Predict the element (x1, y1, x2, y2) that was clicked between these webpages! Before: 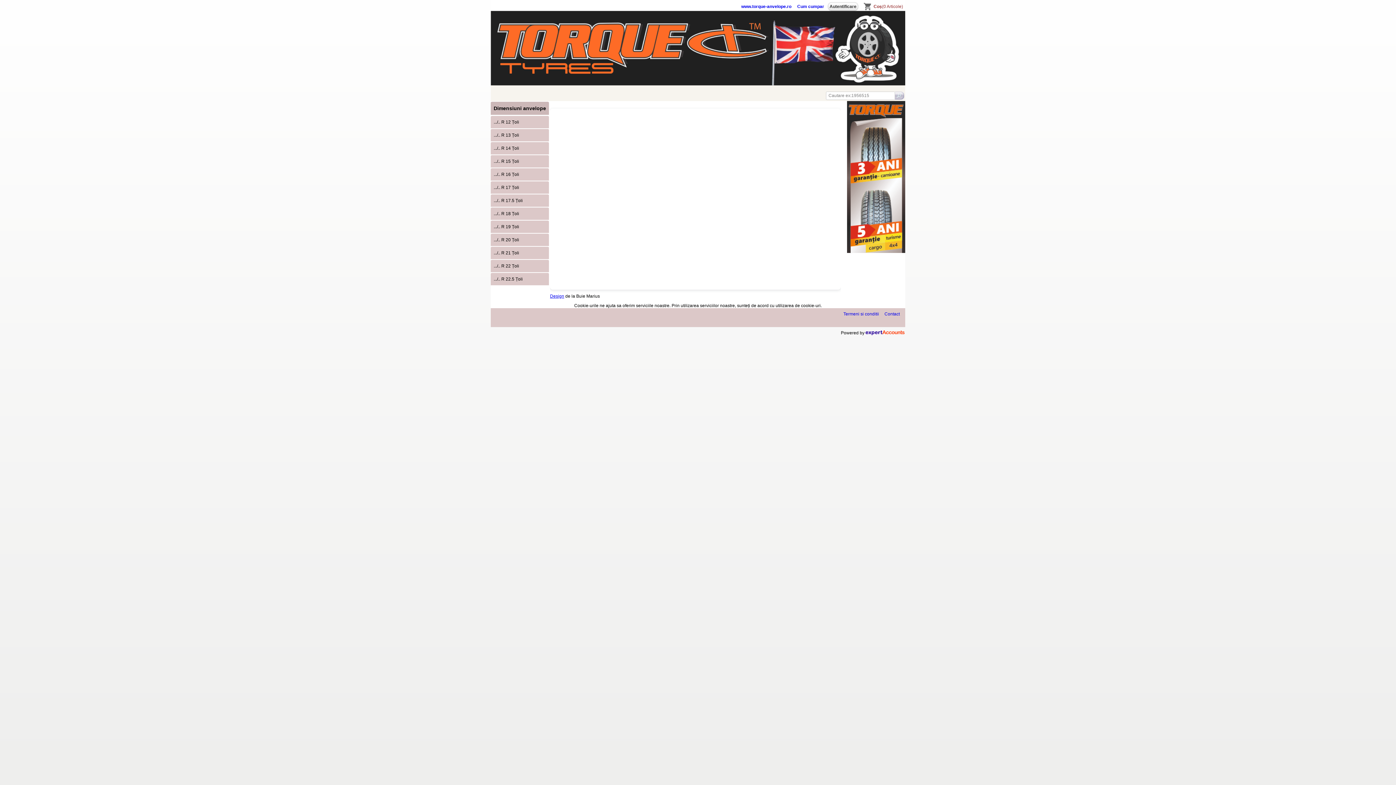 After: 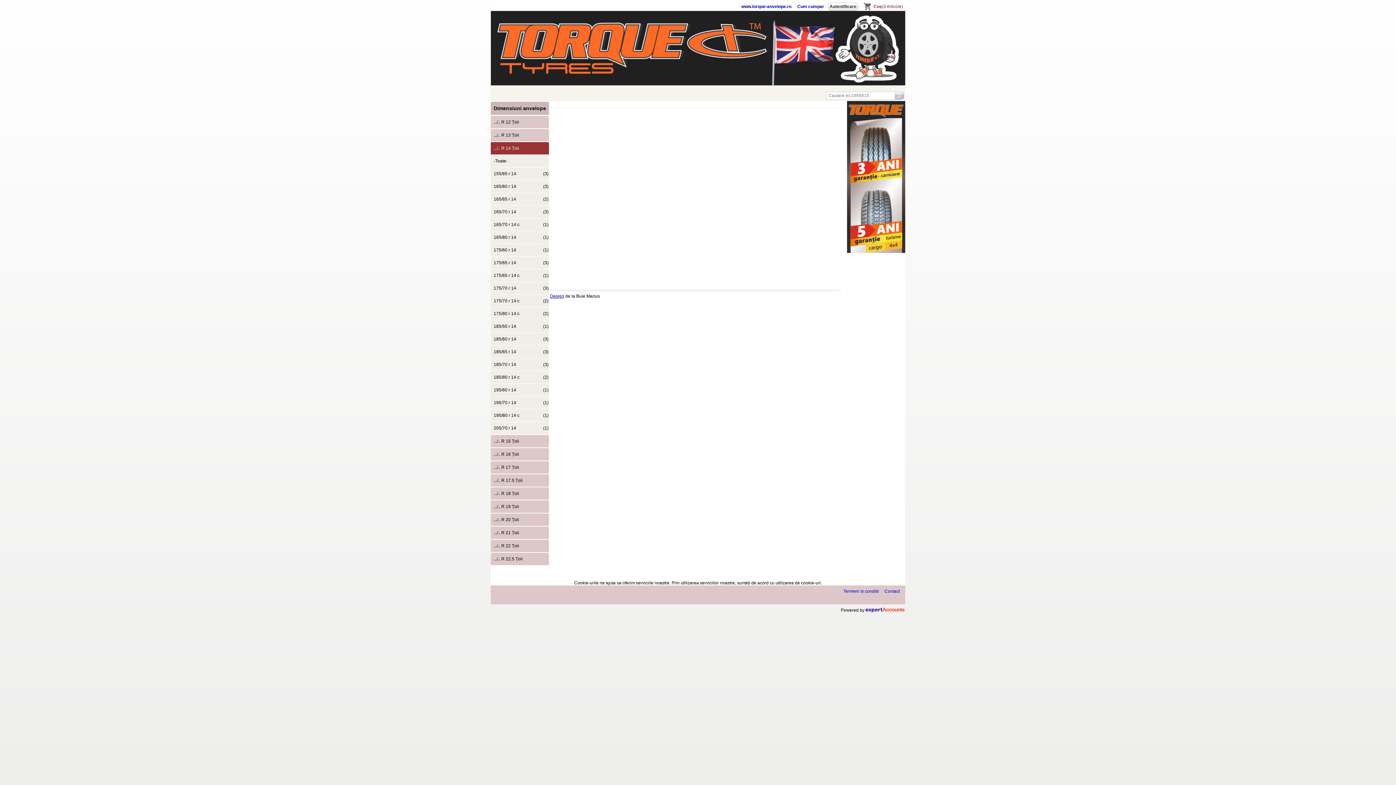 Action: bbox: (490, 142, 549, 154) label: .../.. R 14 Țoli